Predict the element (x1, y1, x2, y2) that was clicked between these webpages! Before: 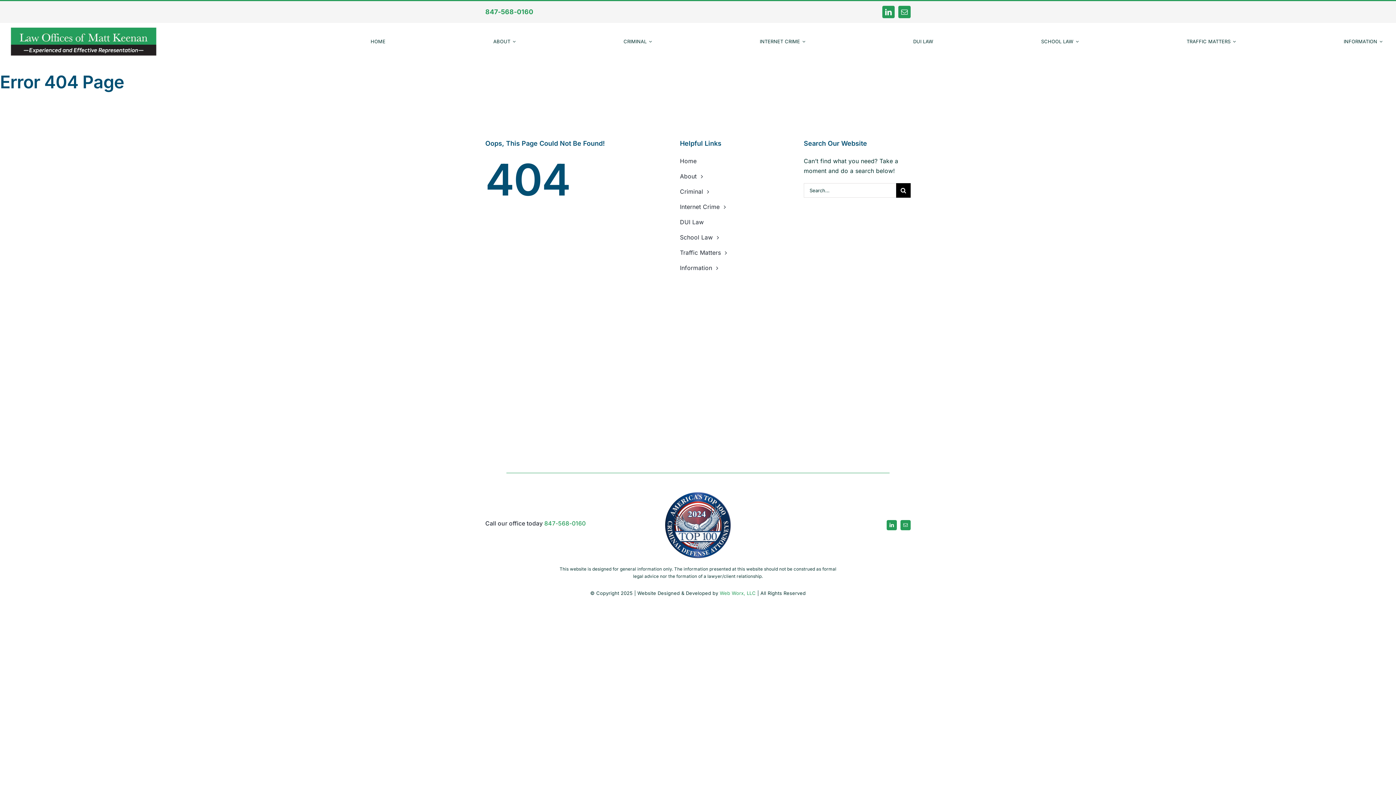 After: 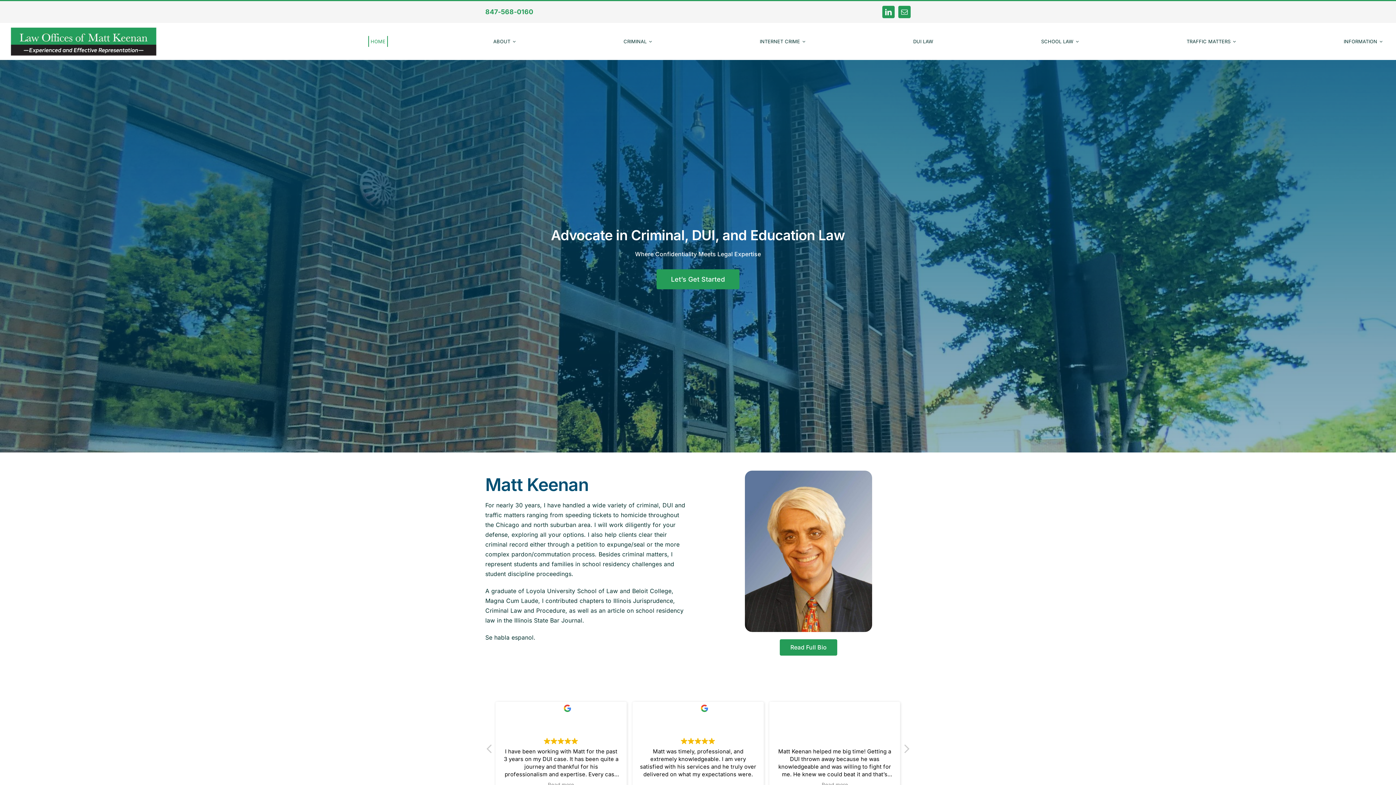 Action: bbox: (10, 26, 156, 34)